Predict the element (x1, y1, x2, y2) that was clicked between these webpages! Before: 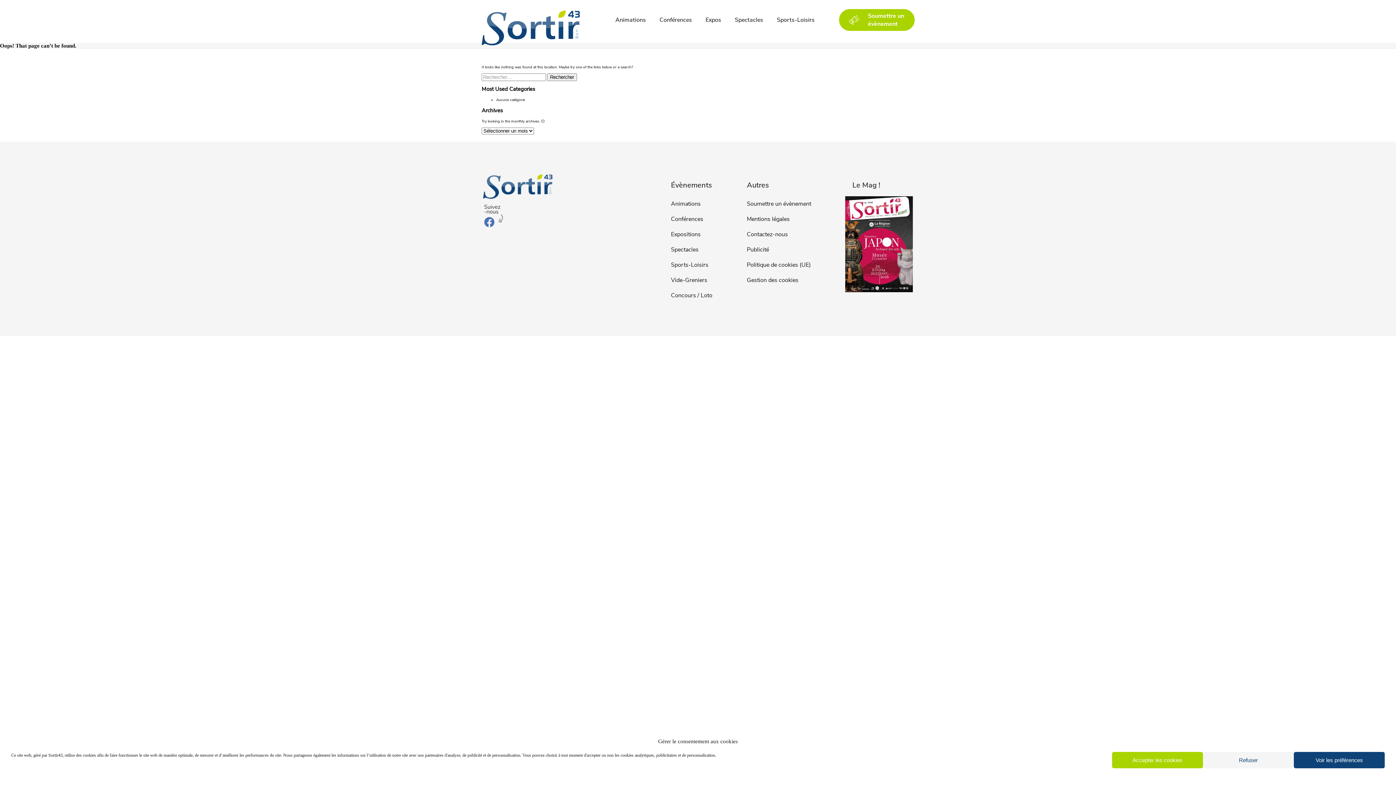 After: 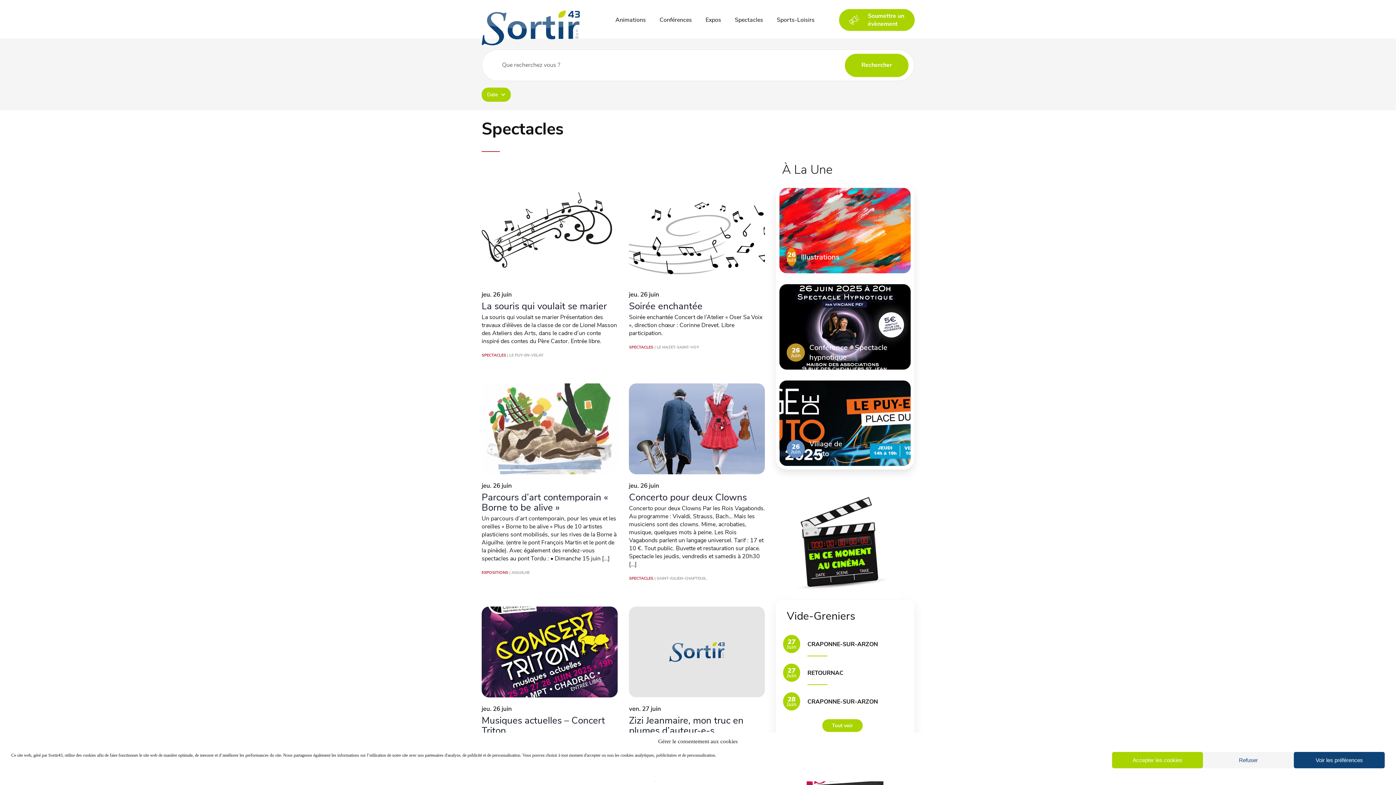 Action: label: Spectacles bbox: (671, 245, 698, 253)